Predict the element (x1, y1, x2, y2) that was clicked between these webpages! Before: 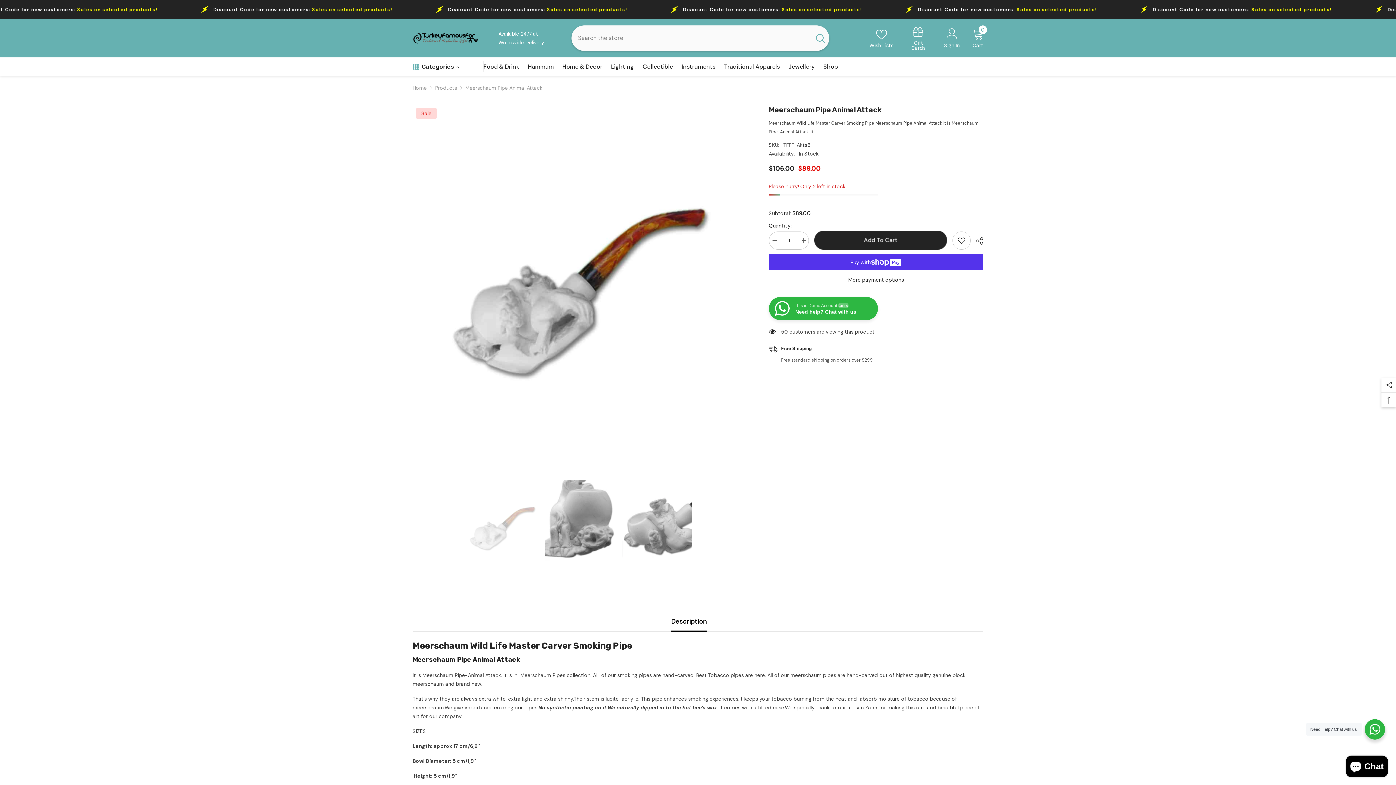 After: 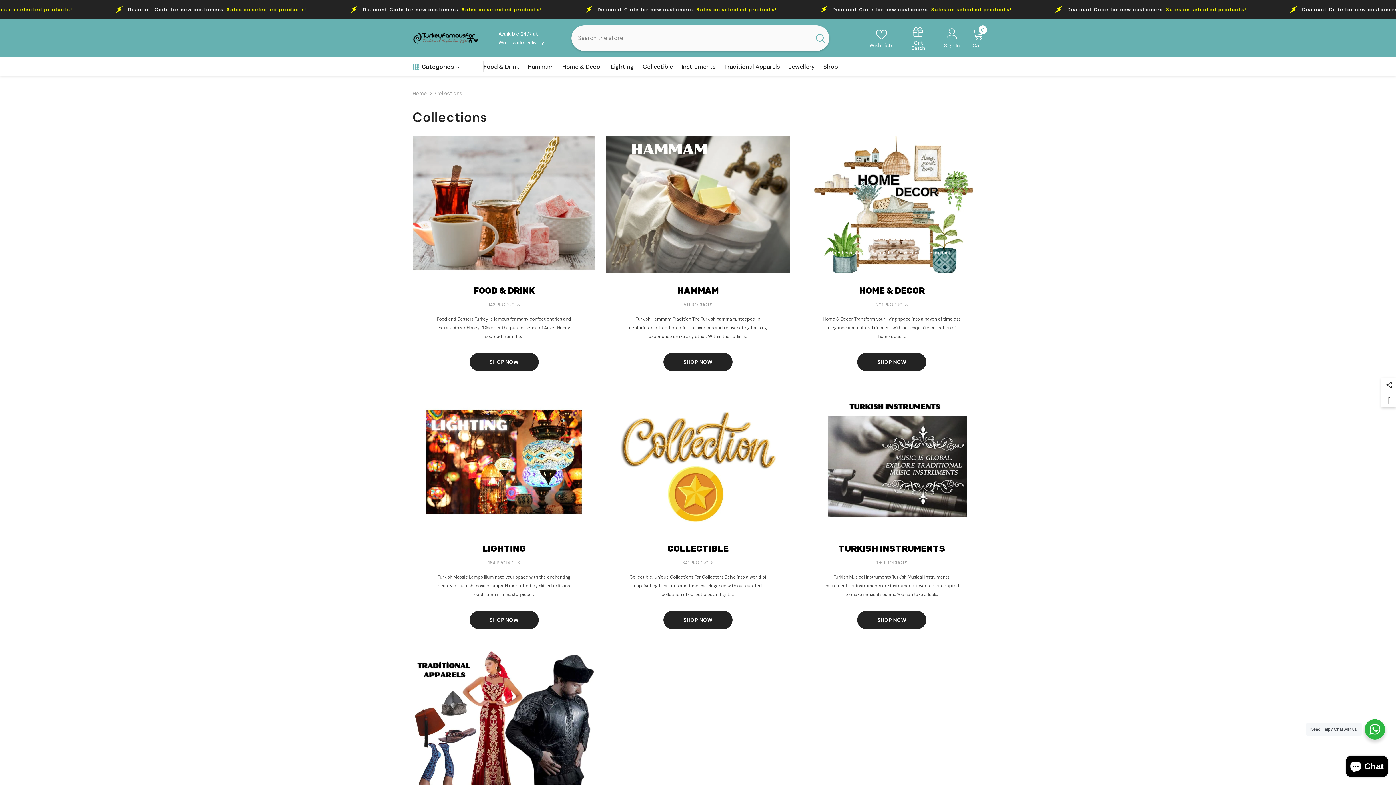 Action: bbox: (819, 62, 842, 76) label: Shop